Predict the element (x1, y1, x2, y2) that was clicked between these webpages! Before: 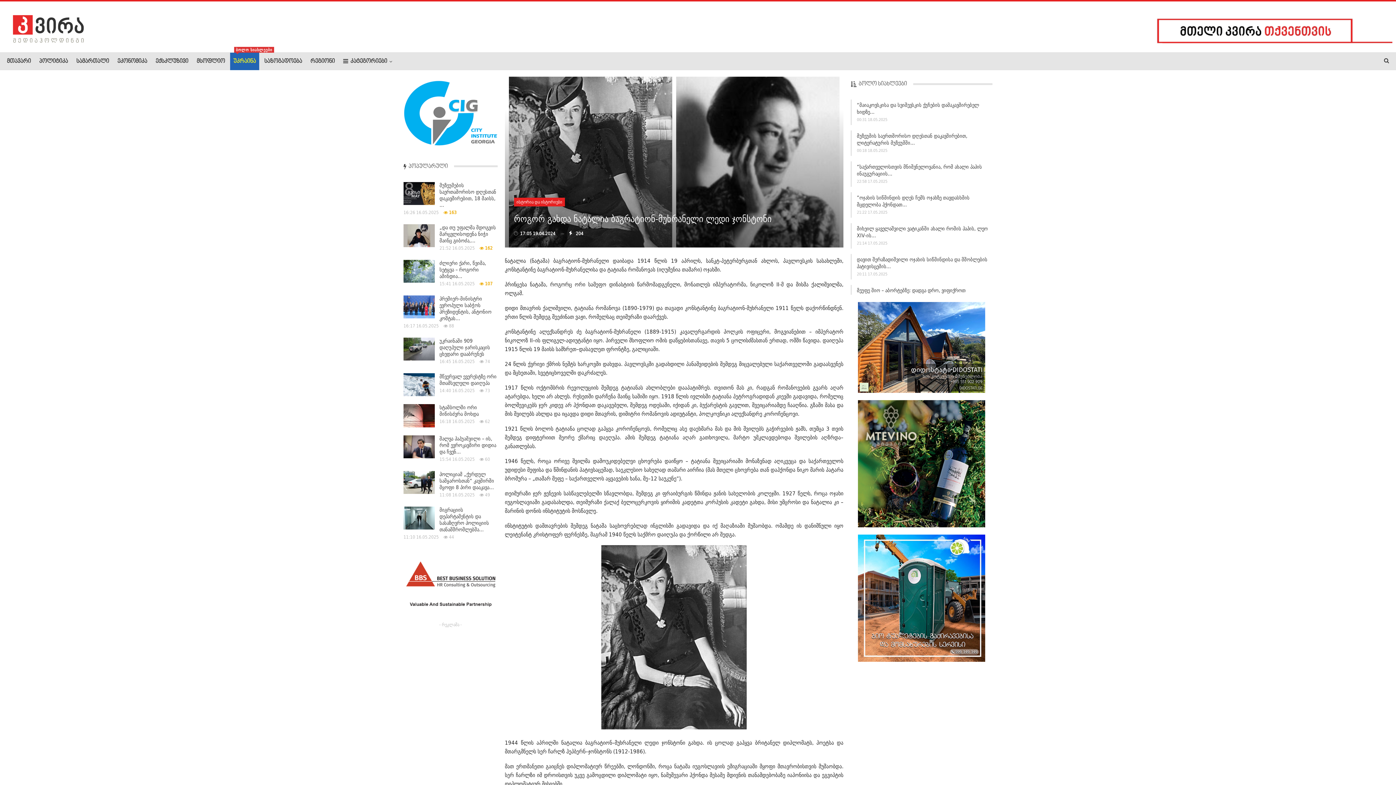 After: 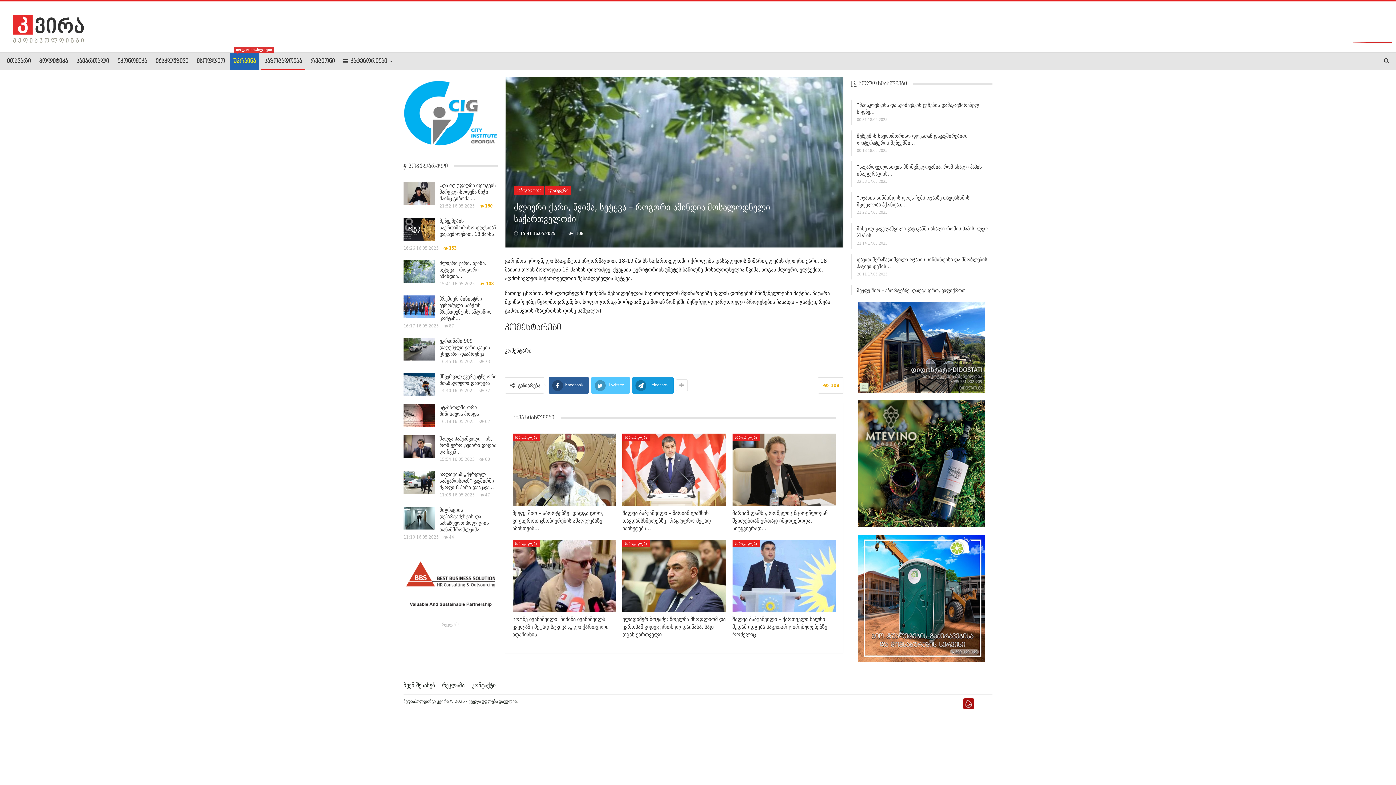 Action: bbox: (403, 259, 434, 282)